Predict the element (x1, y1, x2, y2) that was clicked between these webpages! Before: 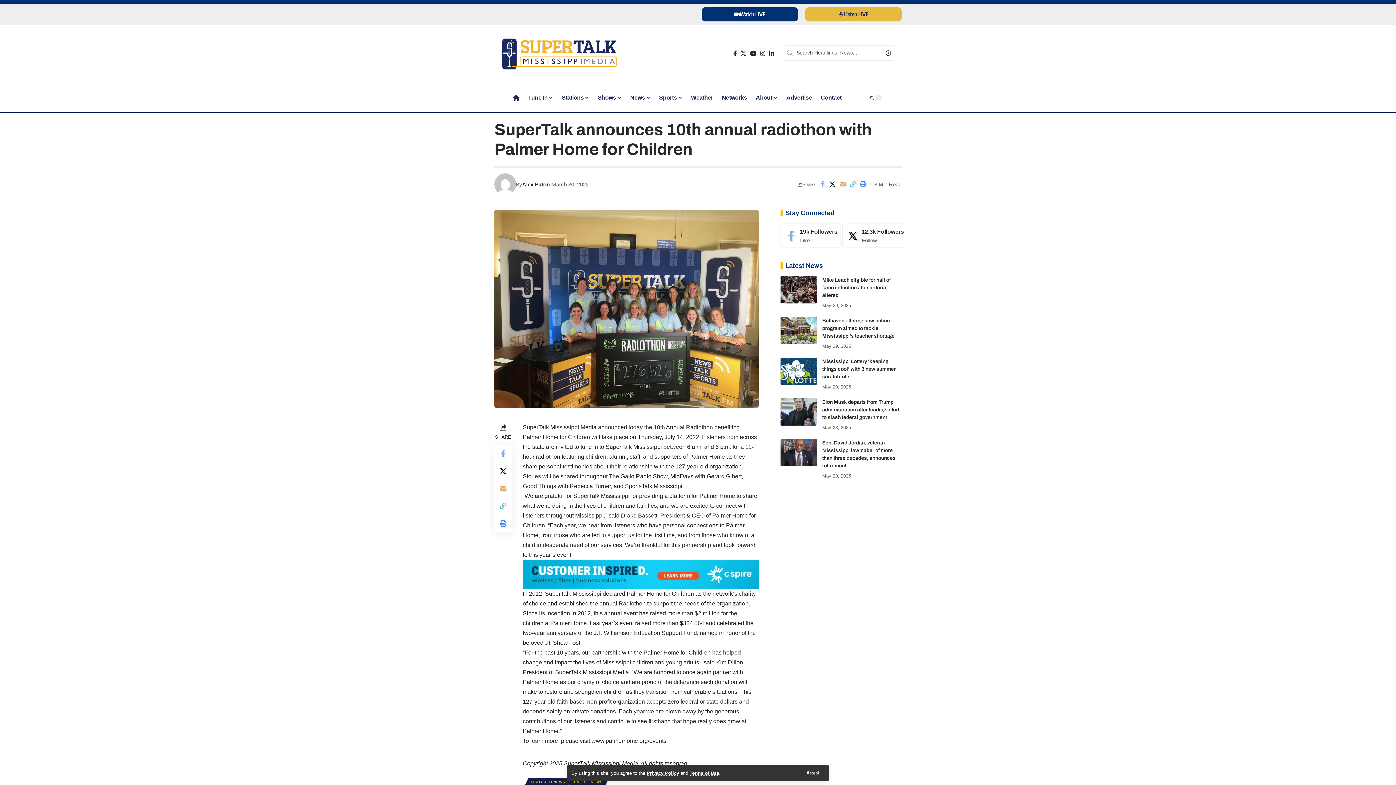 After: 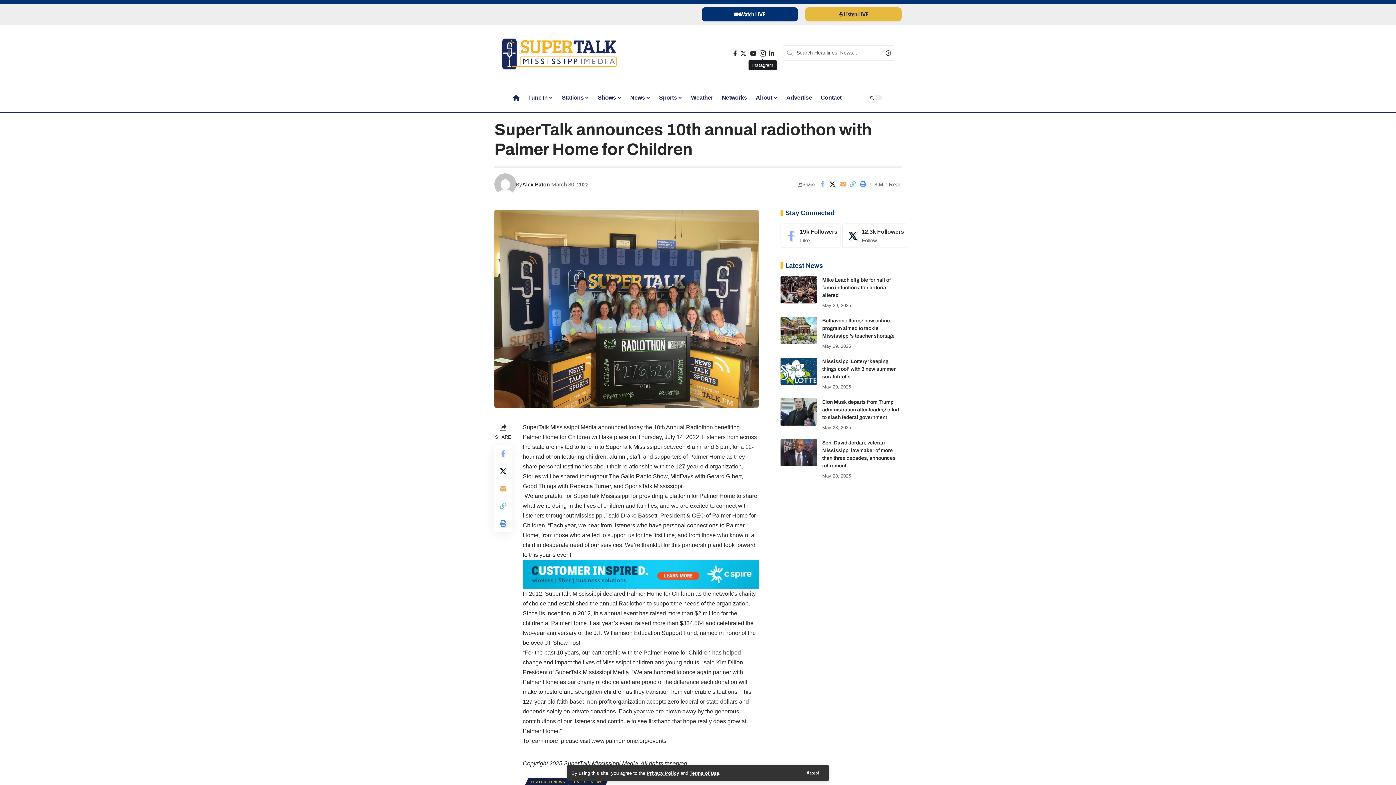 Action: label: Instagram bbox: (758, 48, 767, 58)